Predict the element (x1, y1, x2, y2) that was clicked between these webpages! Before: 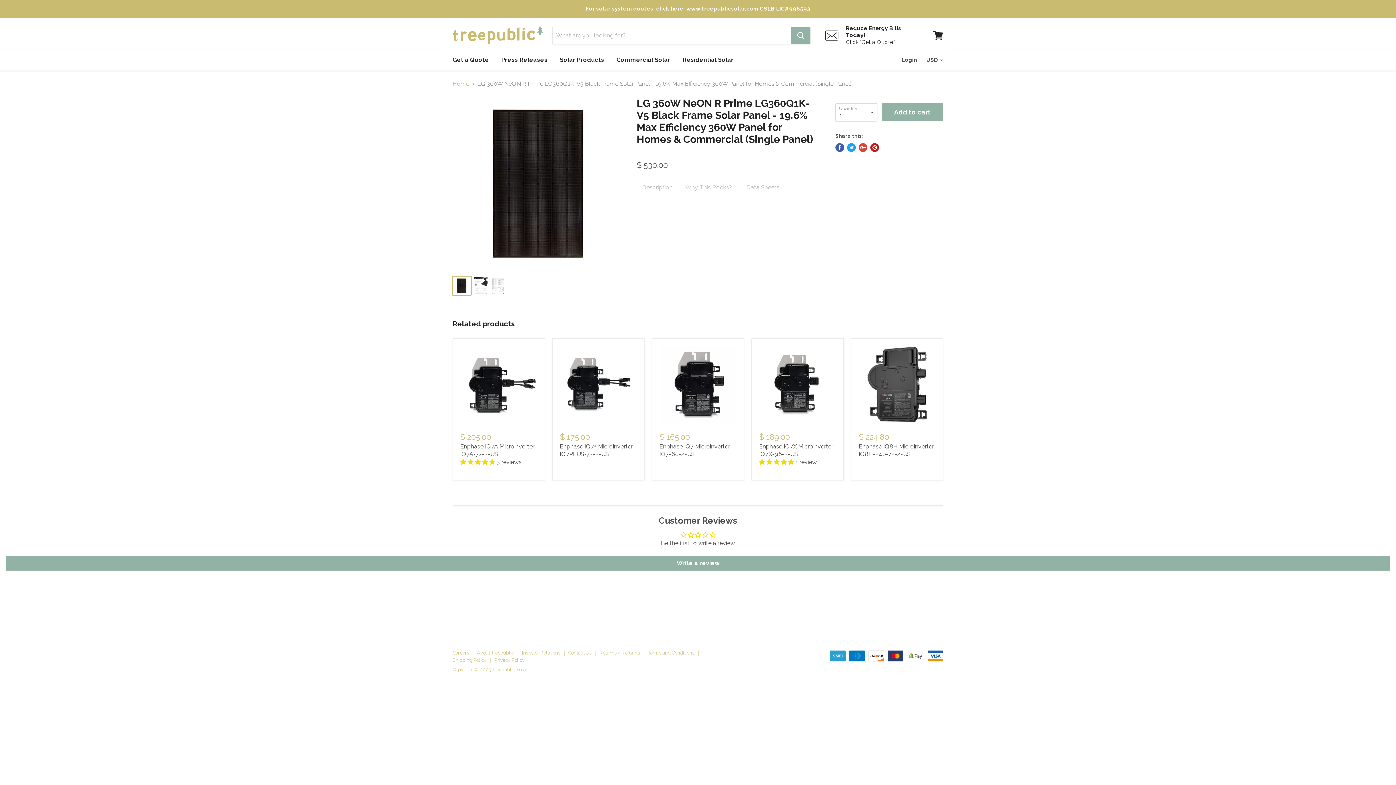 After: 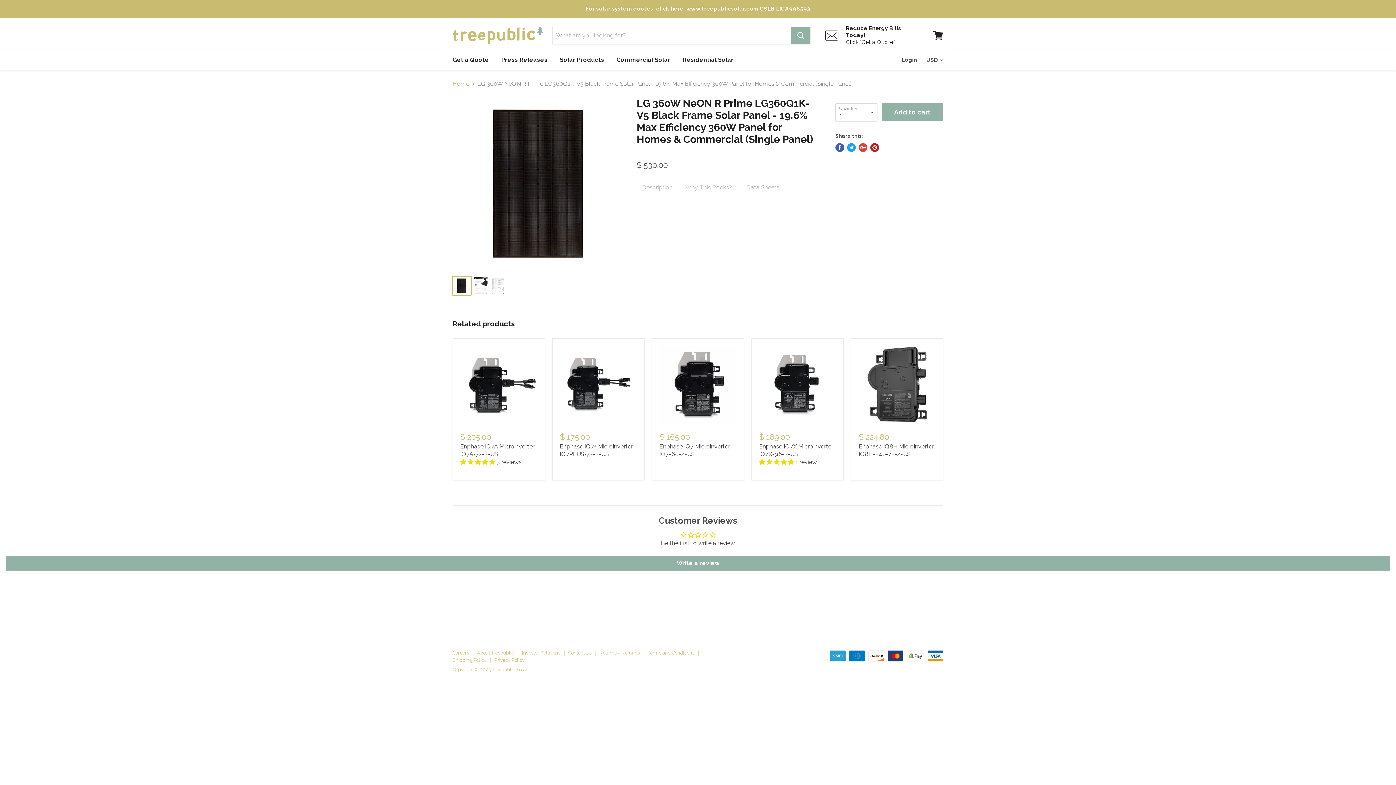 Action: bbox: (847, 143, 856, 152) label: Tweet on Twitter